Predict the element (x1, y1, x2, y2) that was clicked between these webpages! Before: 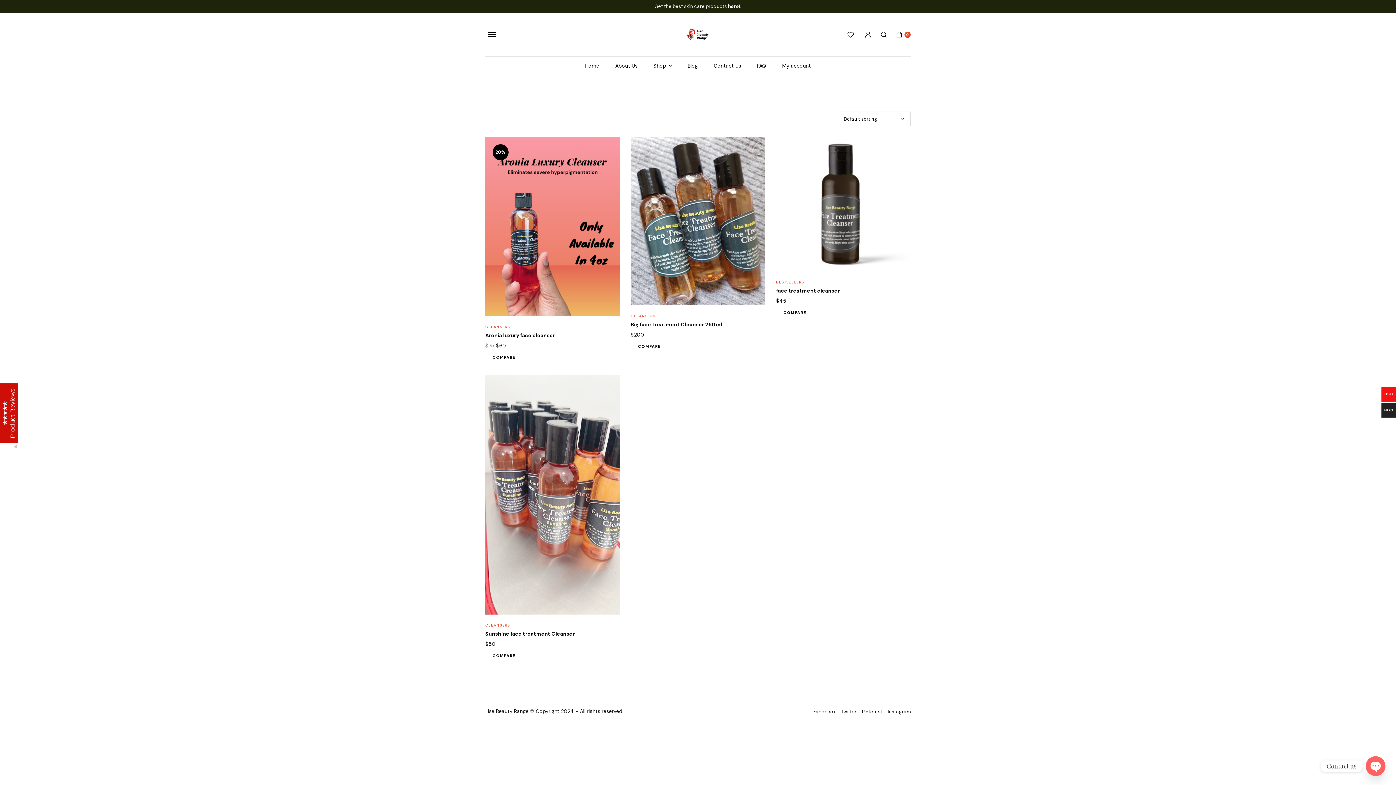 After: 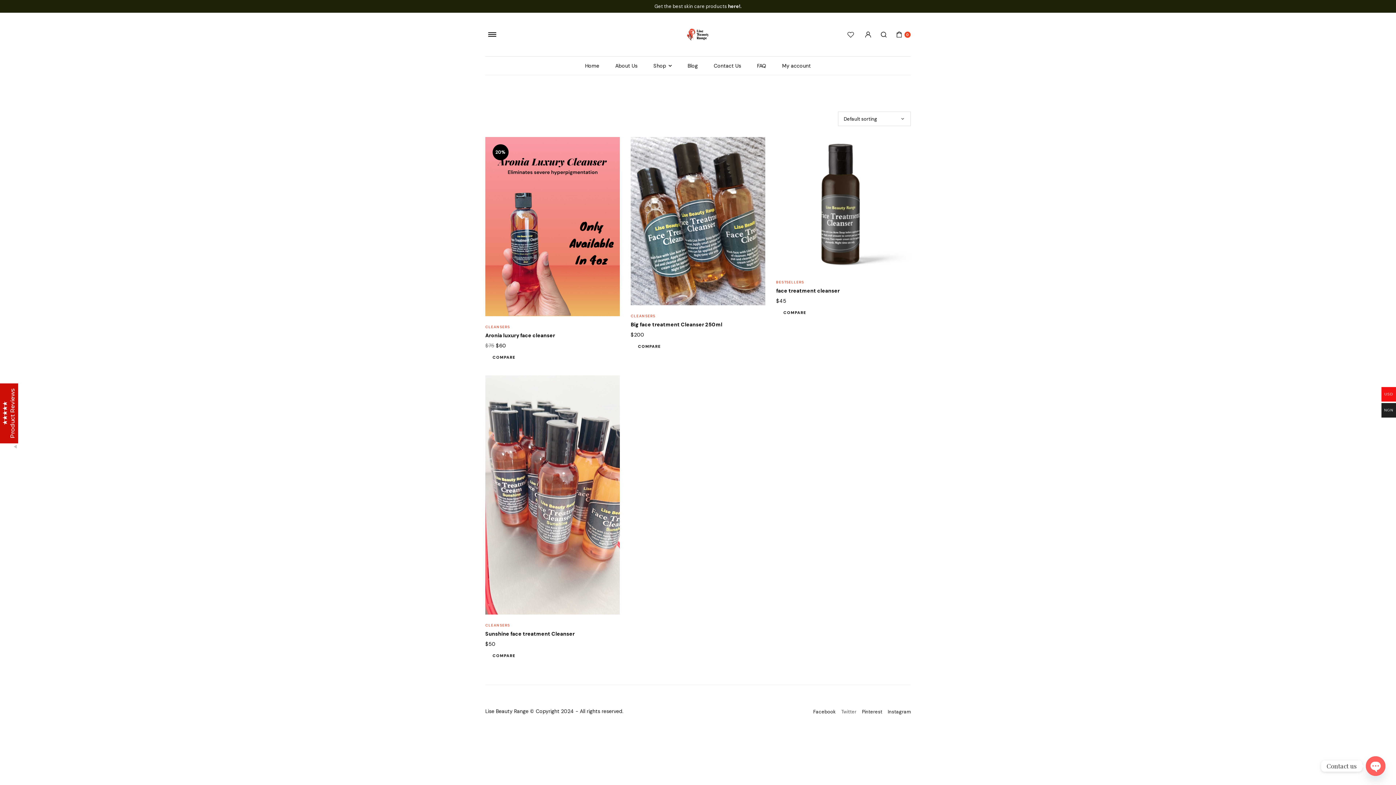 Action: bbox: (841, 708, 856, 715) label: Twitter